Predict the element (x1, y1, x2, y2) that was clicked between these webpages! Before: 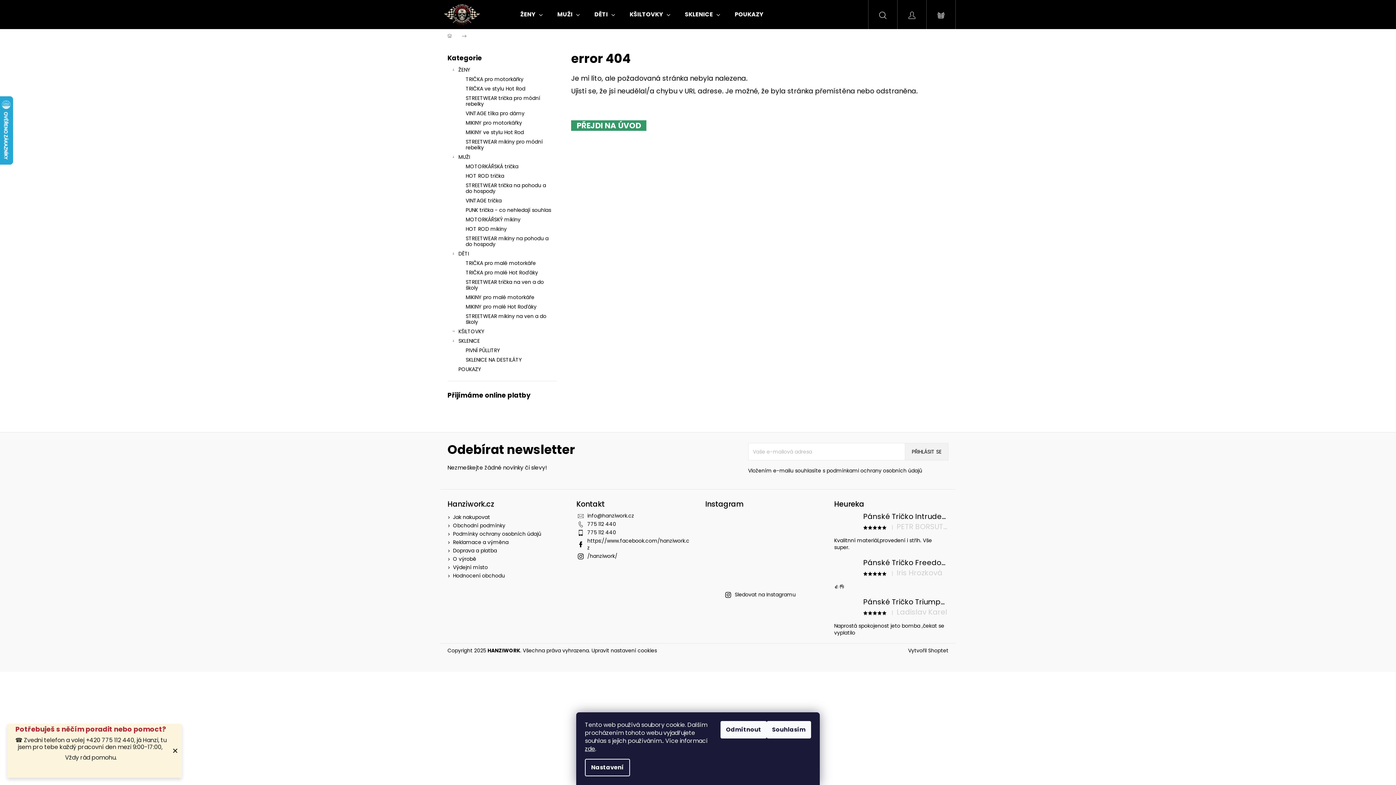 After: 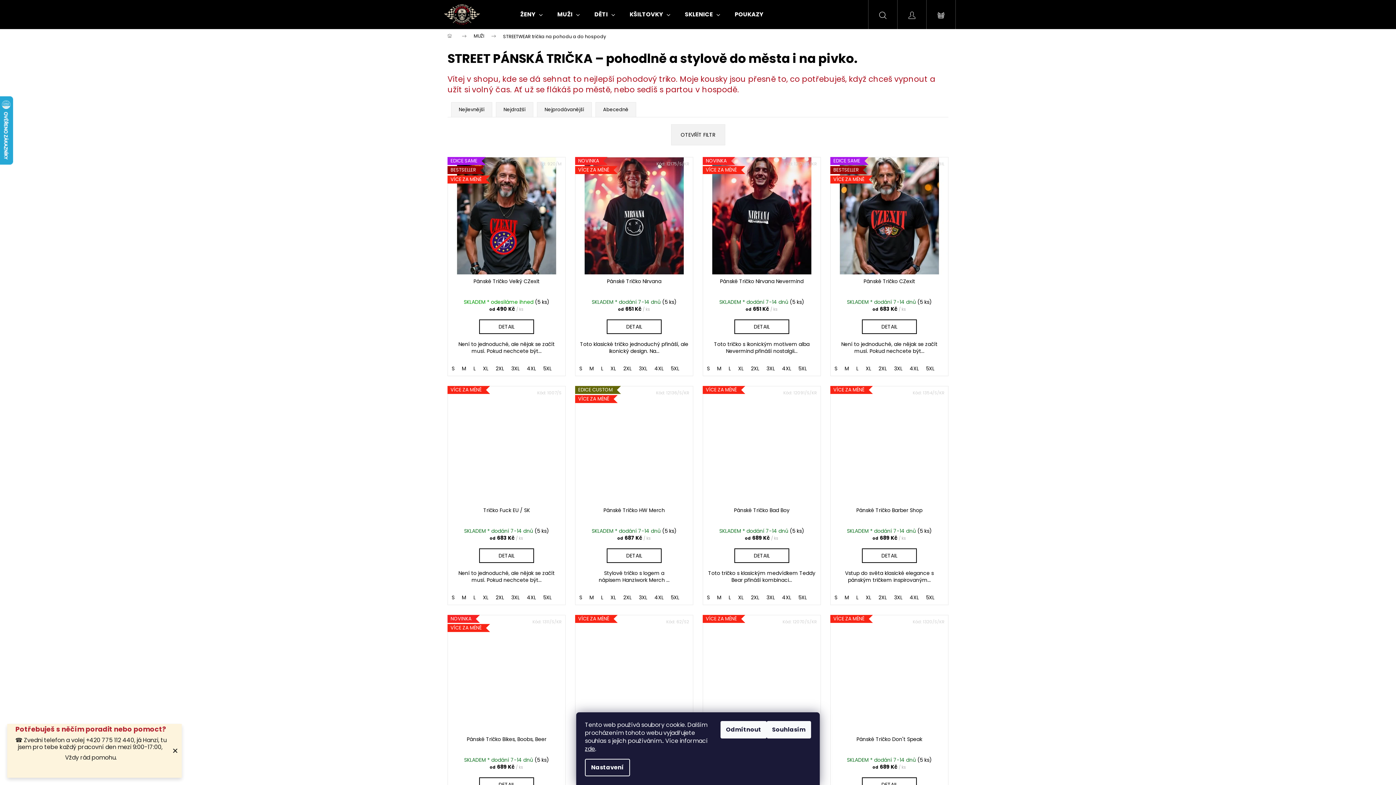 Action: bbox: (447, 180, 556, 196) label: STREETWEAR trička na pohodu a do hospody